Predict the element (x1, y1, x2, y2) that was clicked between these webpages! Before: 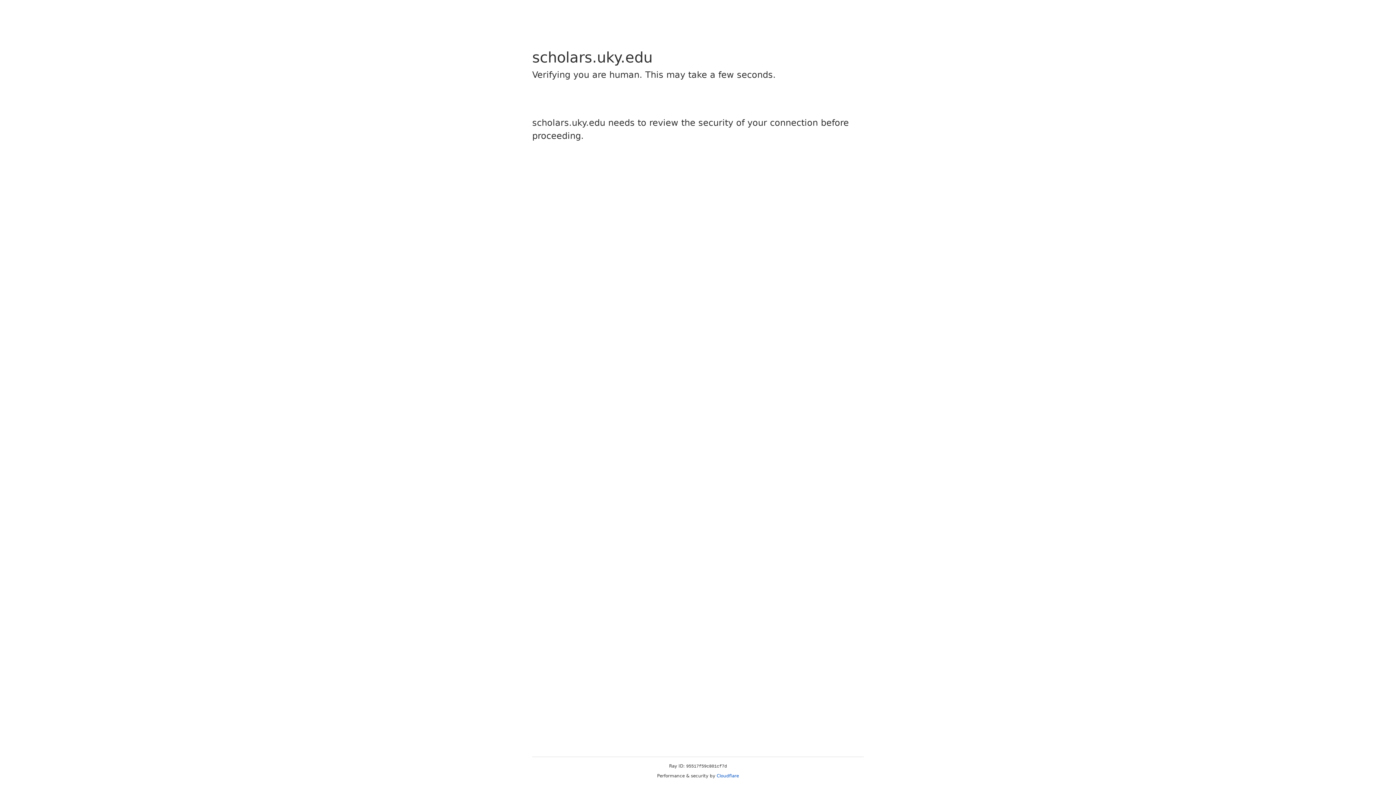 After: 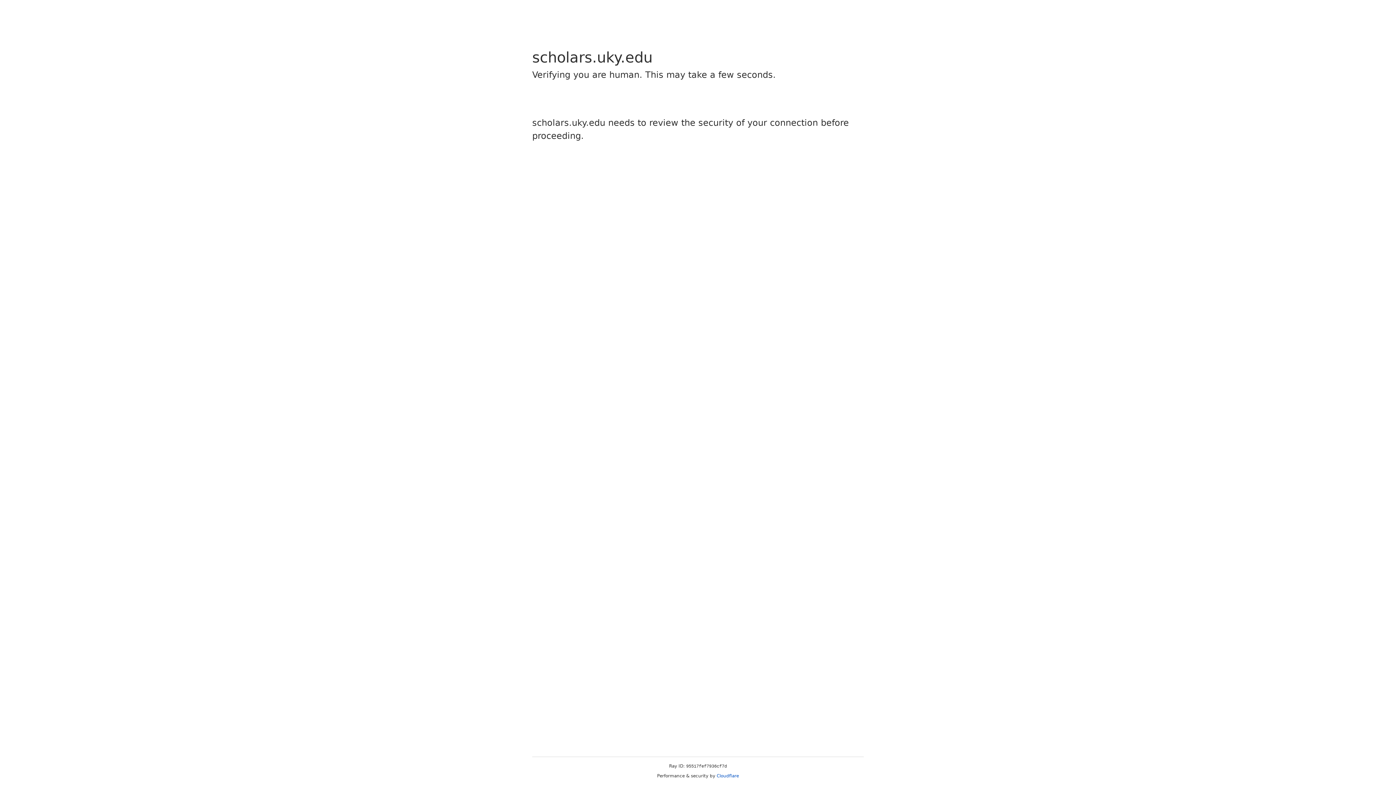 Action: bbox: (716, 773, 739, 778) label: Cloudflare